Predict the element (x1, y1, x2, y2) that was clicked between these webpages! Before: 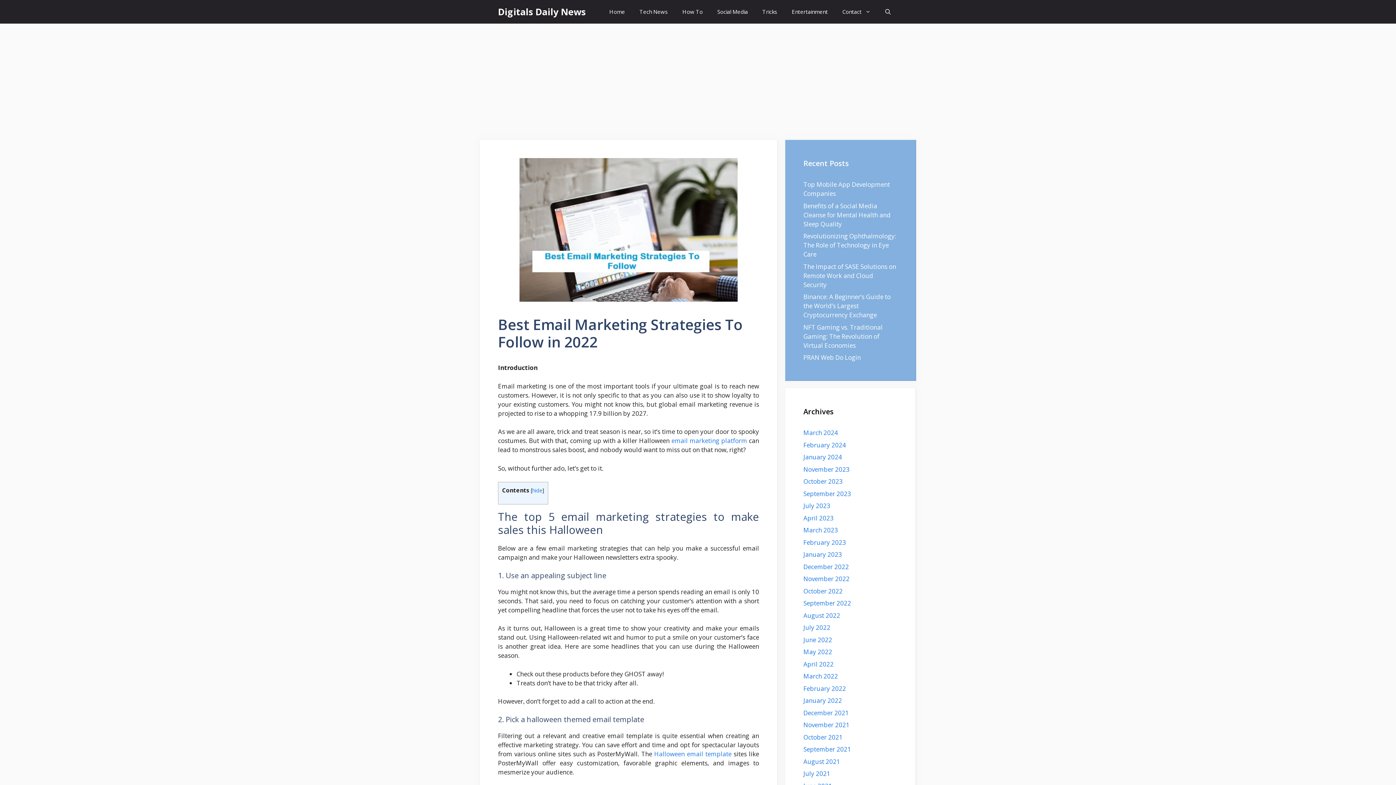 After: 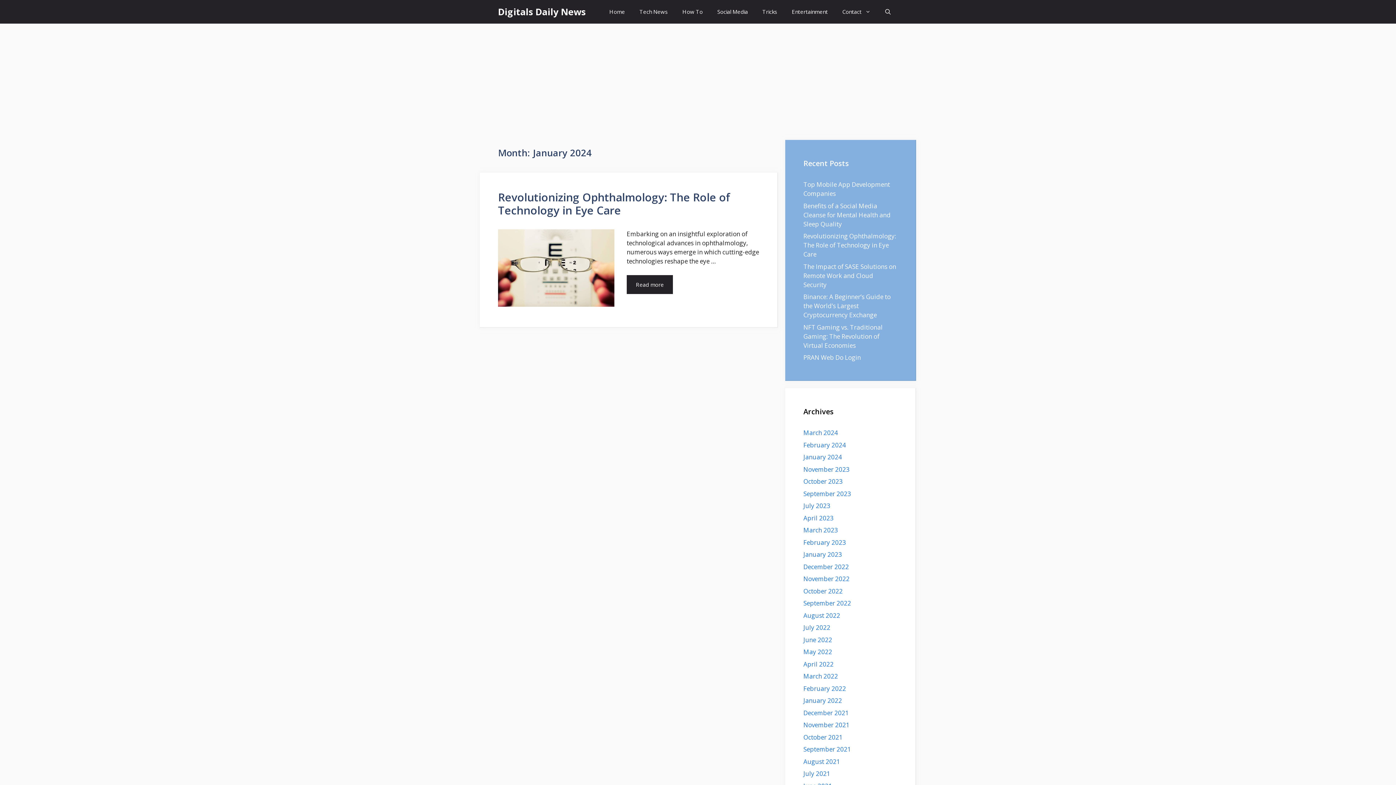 Action: bbox: (803, 453, 842, 461) label: January 2024